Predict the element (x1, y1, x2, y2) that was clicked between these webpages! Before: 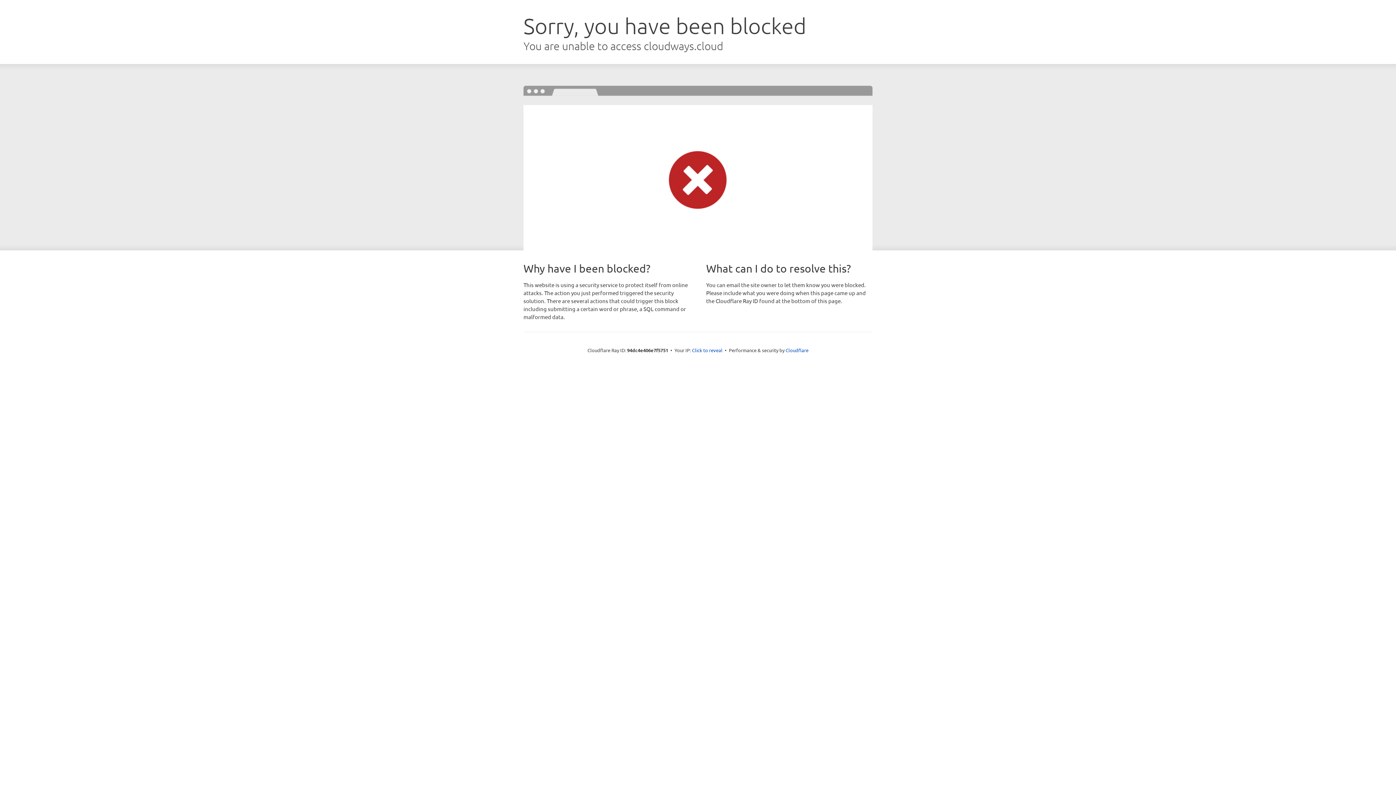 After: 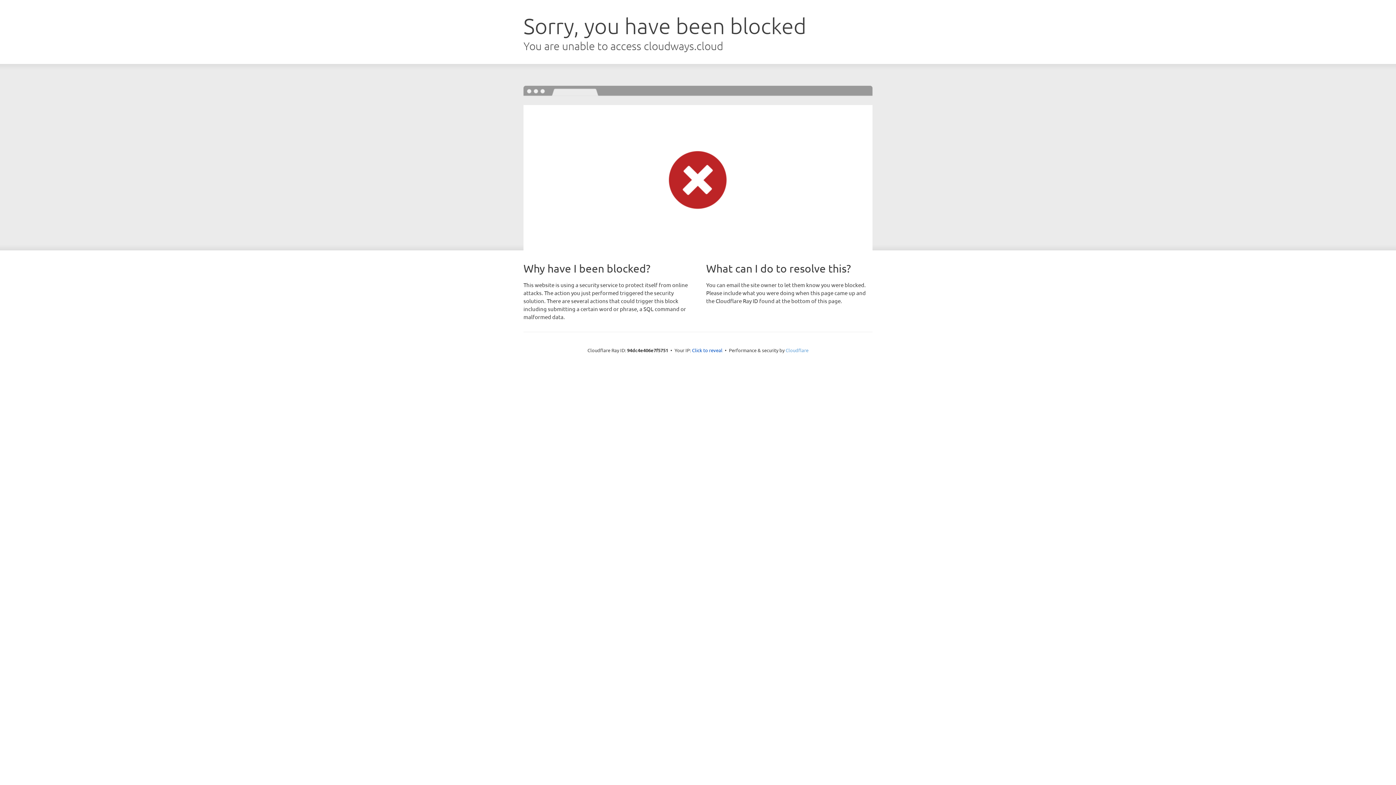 Action: label: Cloudflare bbox: (785, 347, 808, 353)